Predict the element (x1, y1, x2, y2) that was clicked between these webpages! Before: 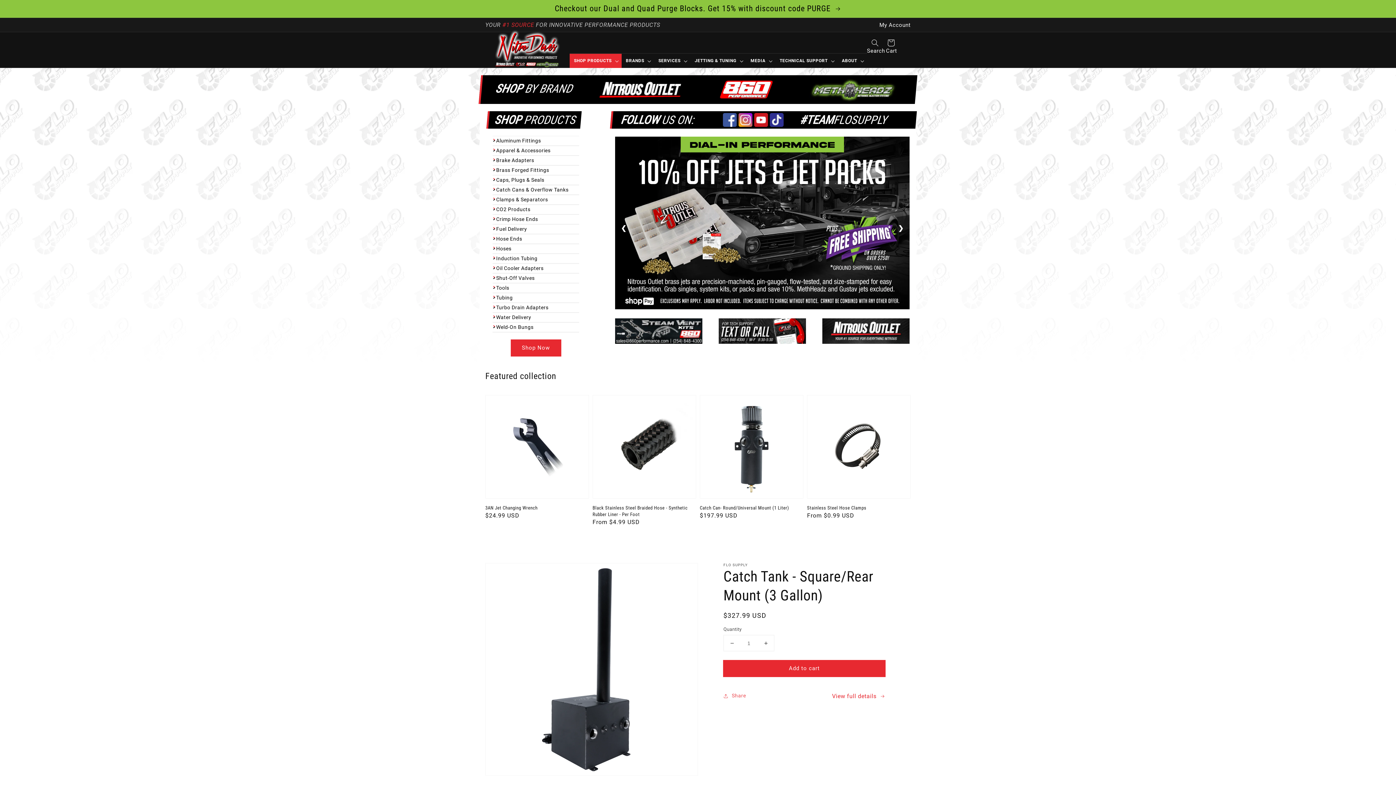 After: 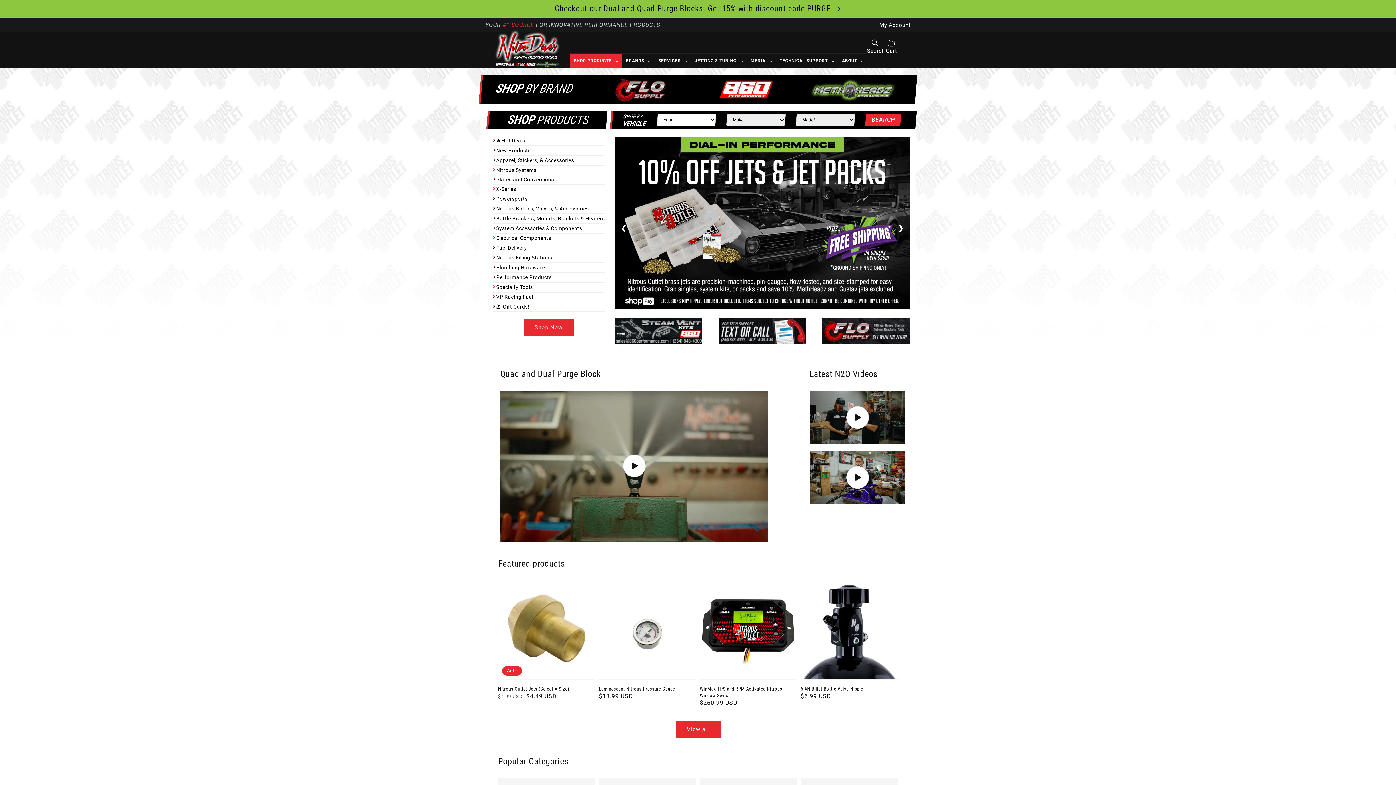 Action: bbox: (822, 318, 909, 347)